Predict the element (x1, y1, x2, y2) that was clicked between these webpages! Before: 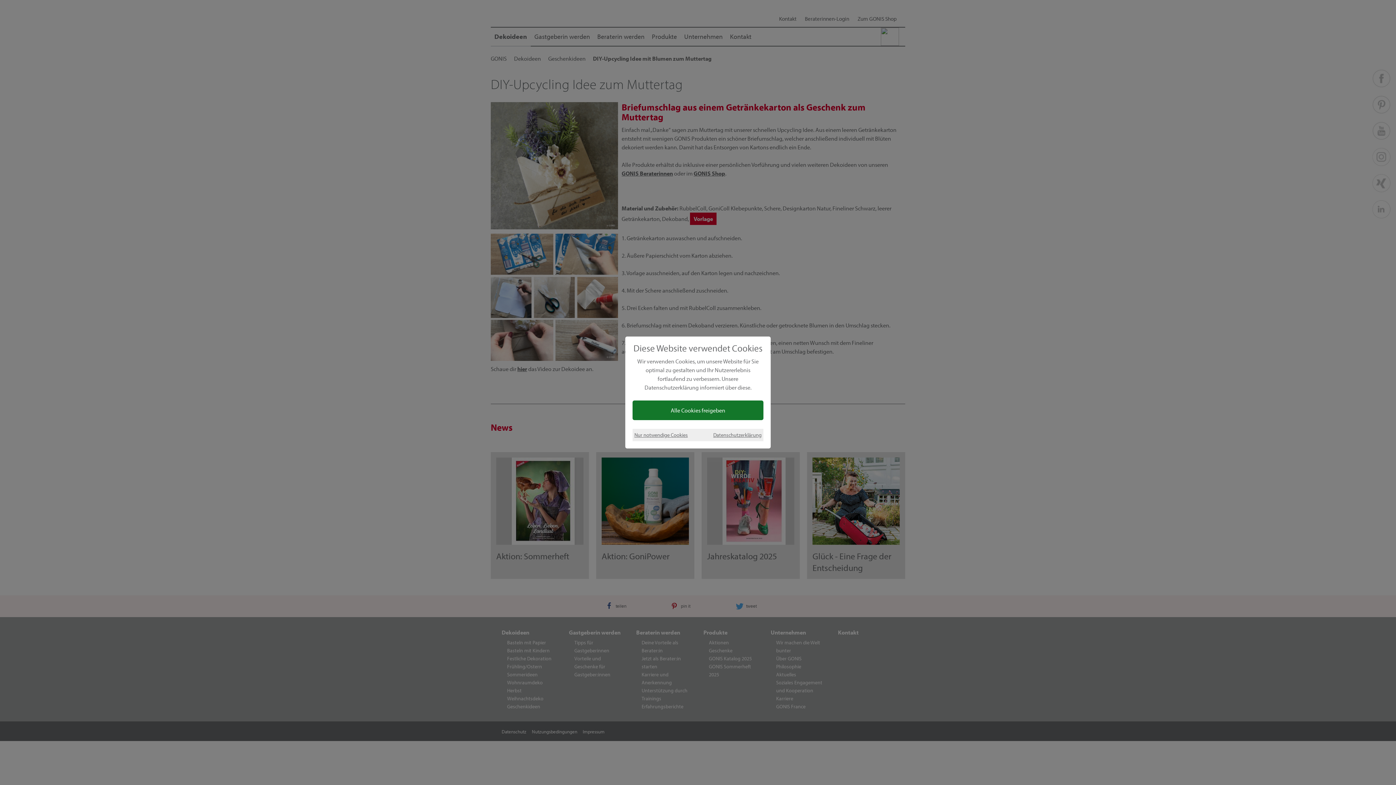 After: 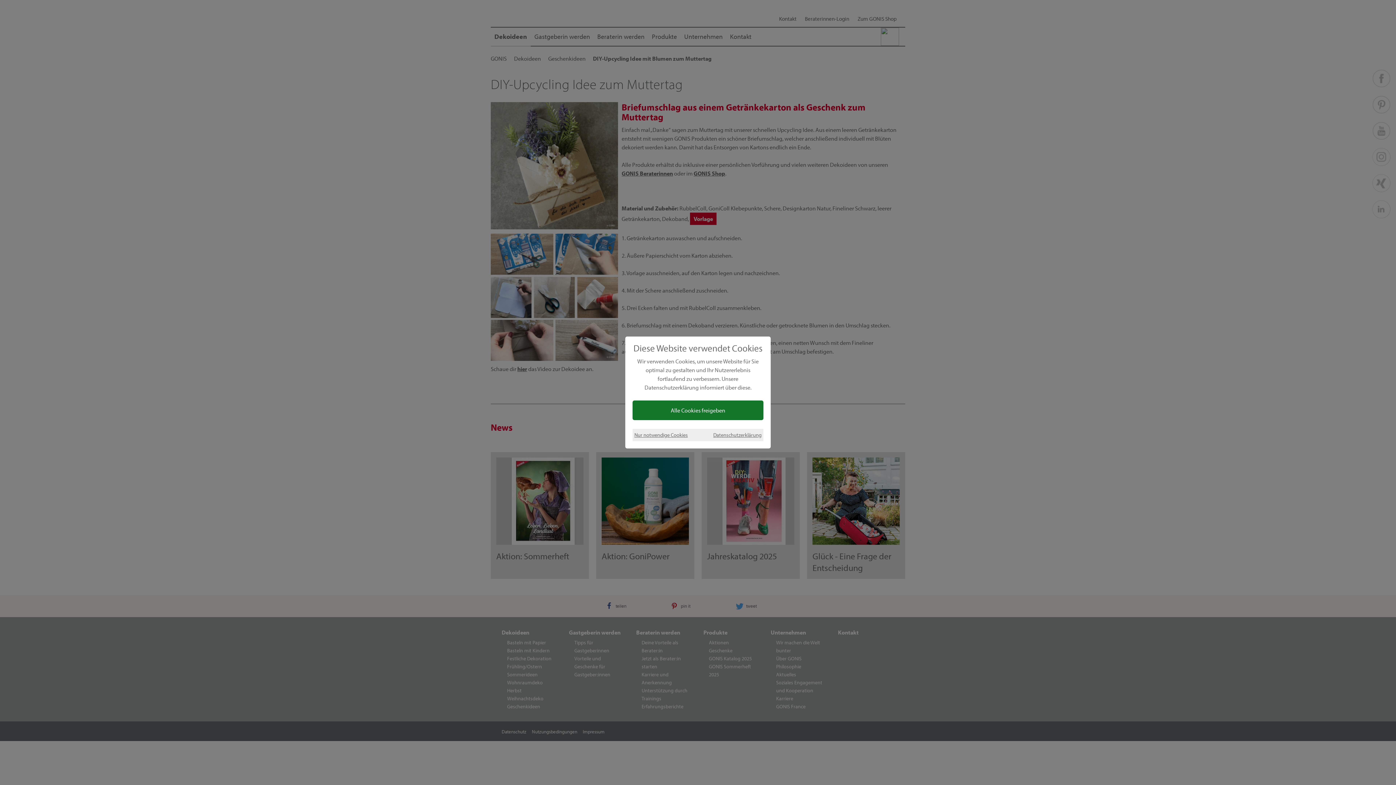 Action: bbox: (713, 430, 761, 439) label: Datenschutzerklärung